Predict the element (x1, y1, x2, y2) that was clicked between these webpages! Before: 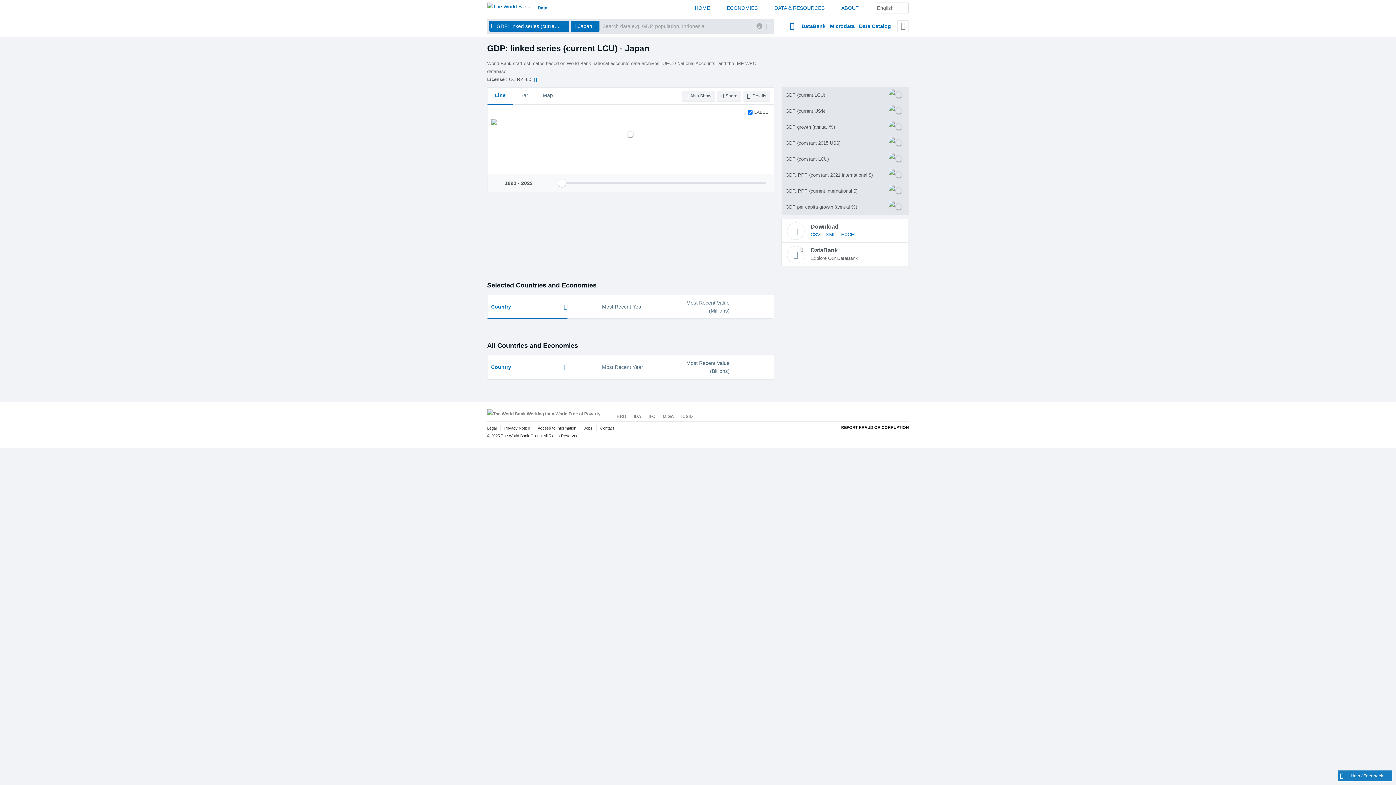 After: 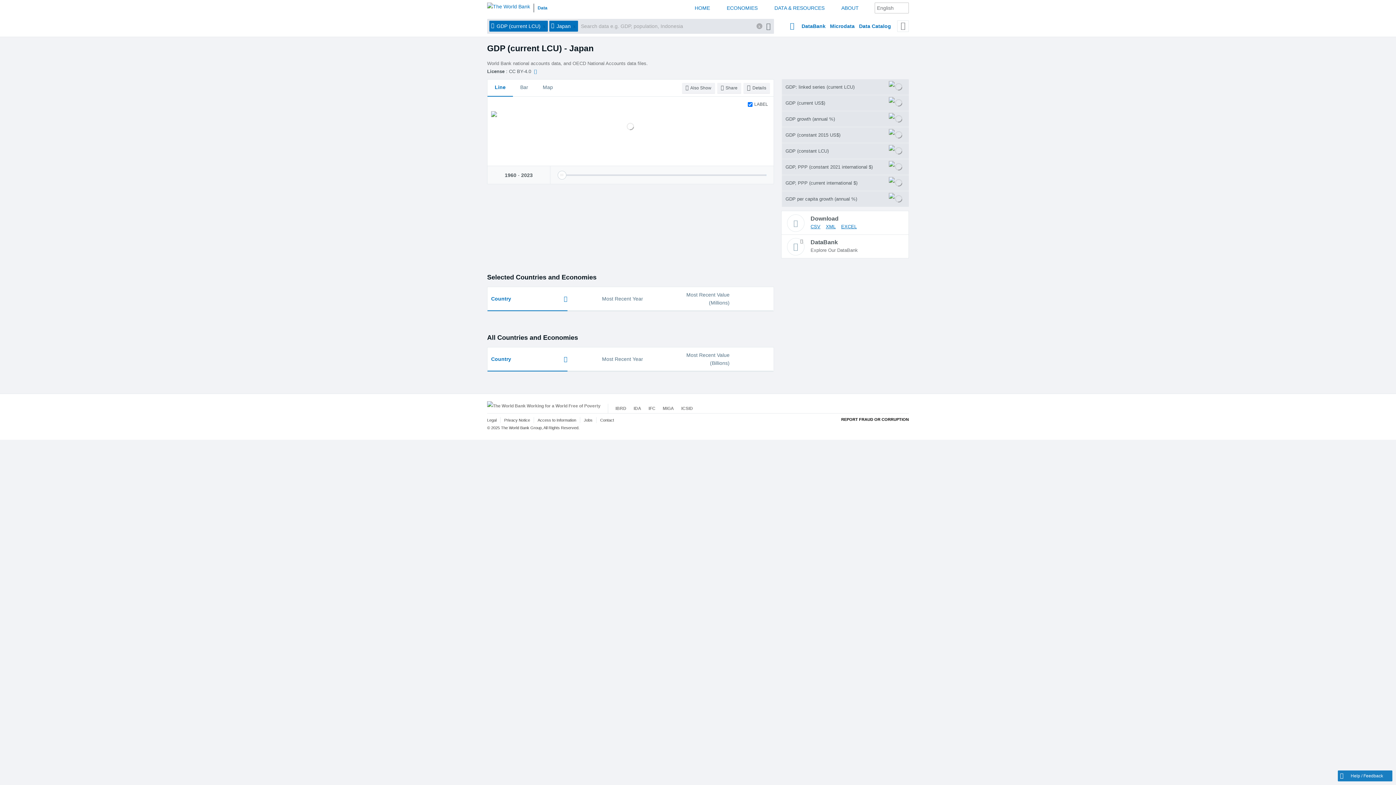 Action: label: GDP (current LCU)	 bbox: (781, 87, 909, 102)